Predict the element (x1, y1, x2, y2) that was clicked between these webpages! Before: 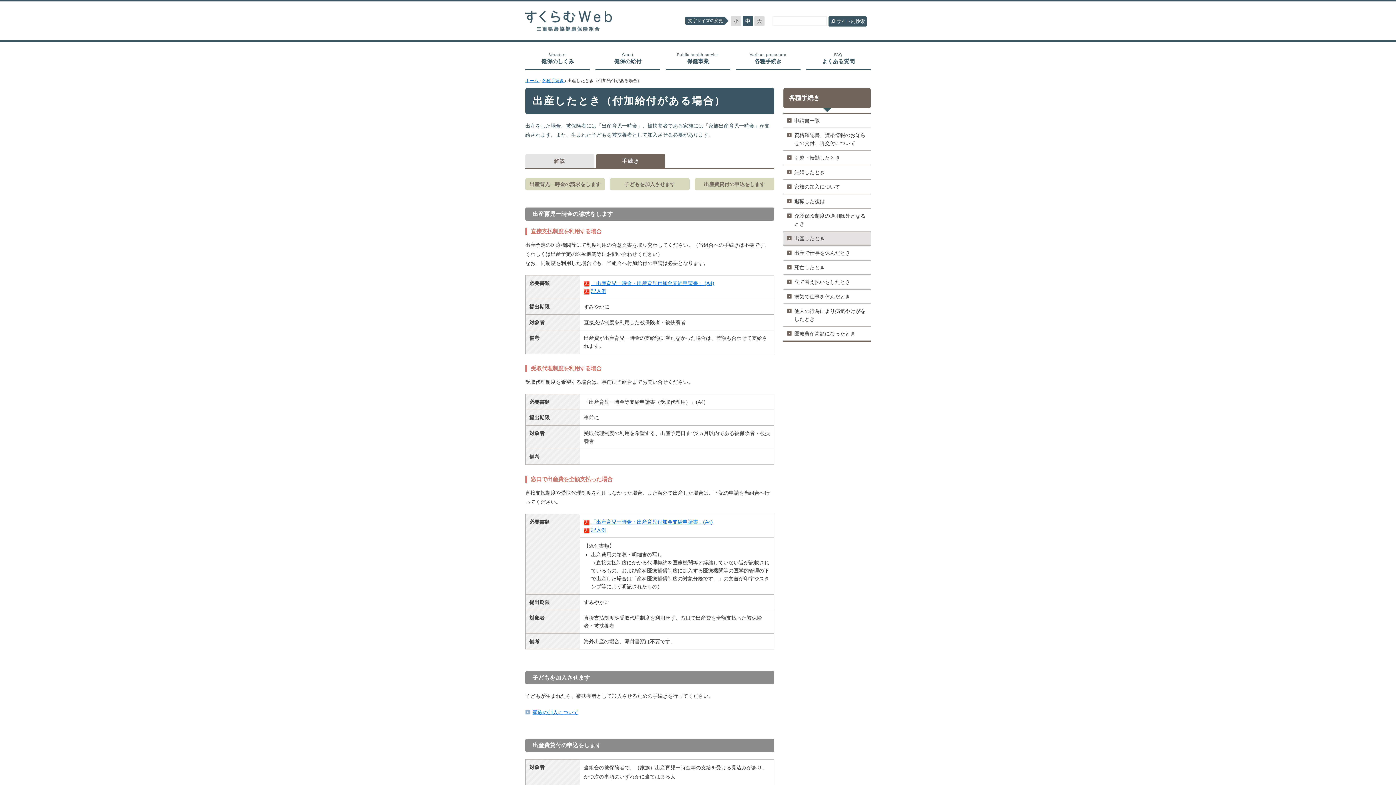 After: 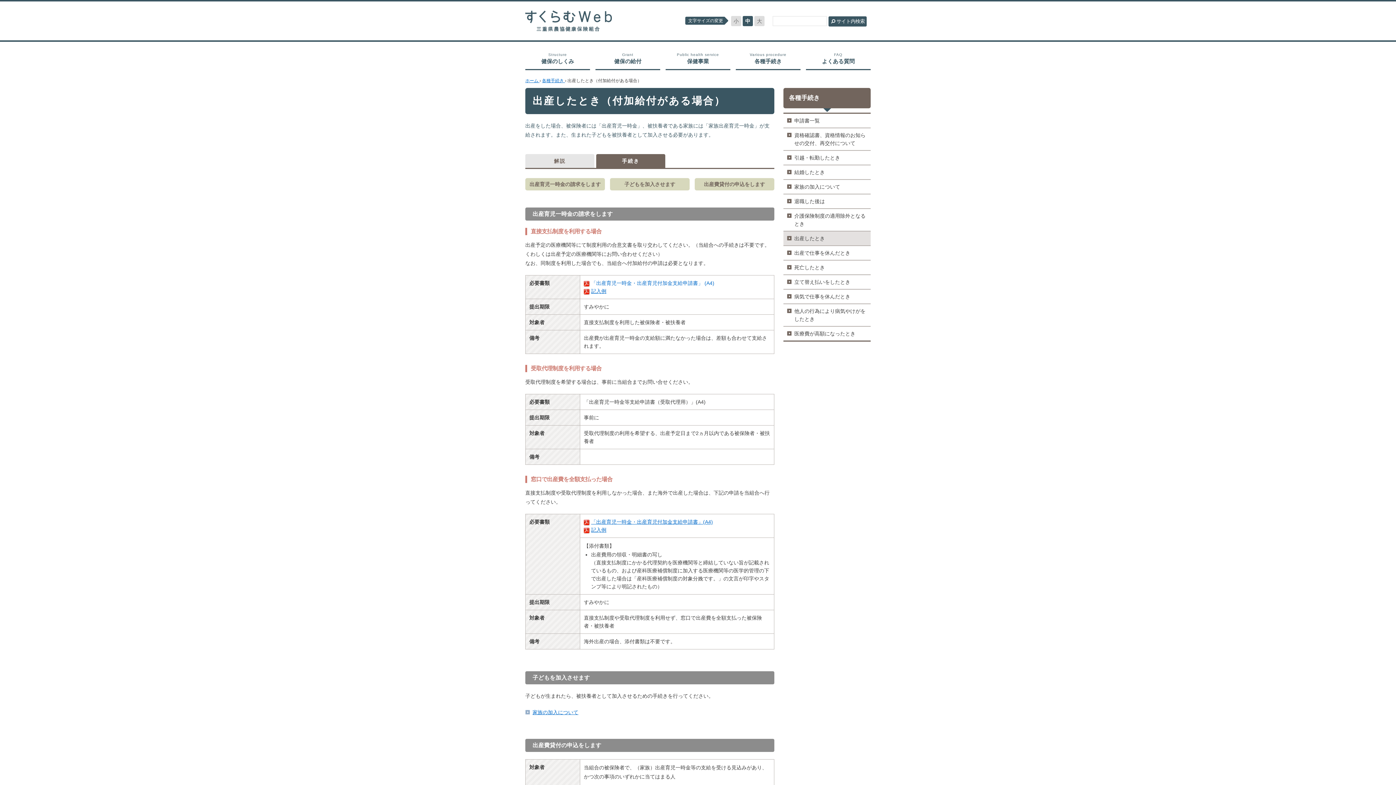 Action: bbox: (584, 279, 714, 287) label: 「出産育児一時金・出産育児付加金支給申請書」 (A4)